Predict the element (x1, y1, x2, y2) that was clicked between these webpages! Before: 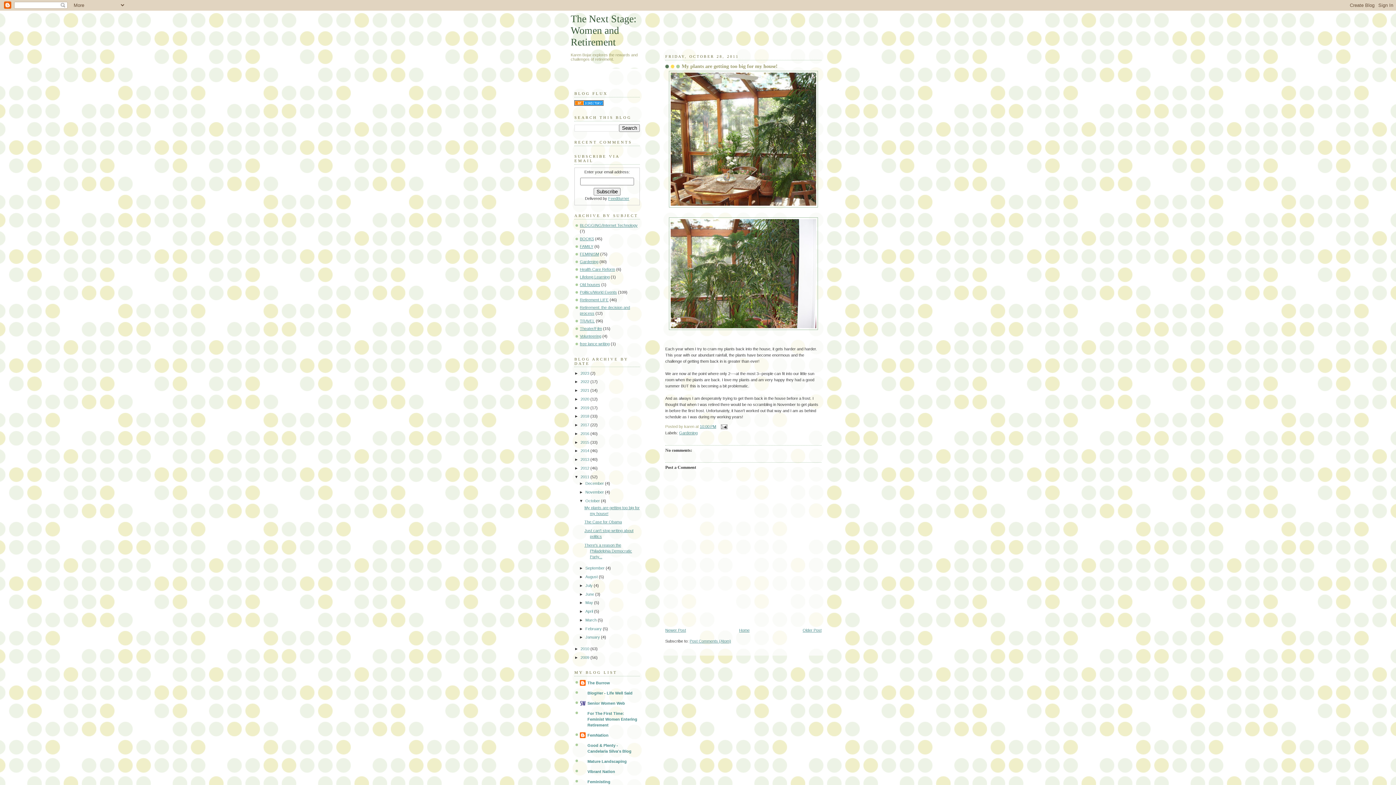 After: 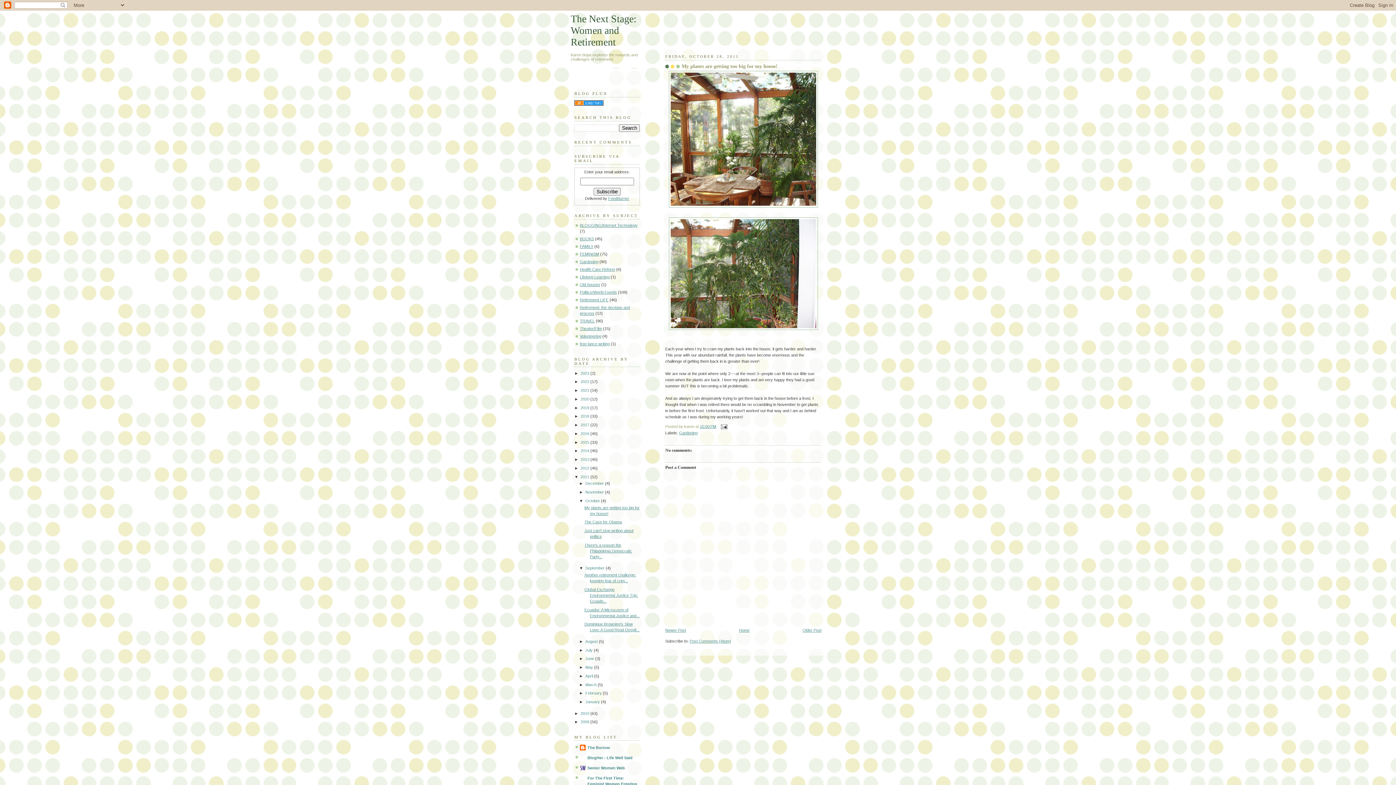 Action: bbox: (579, 566, 585, 570) label: ►  